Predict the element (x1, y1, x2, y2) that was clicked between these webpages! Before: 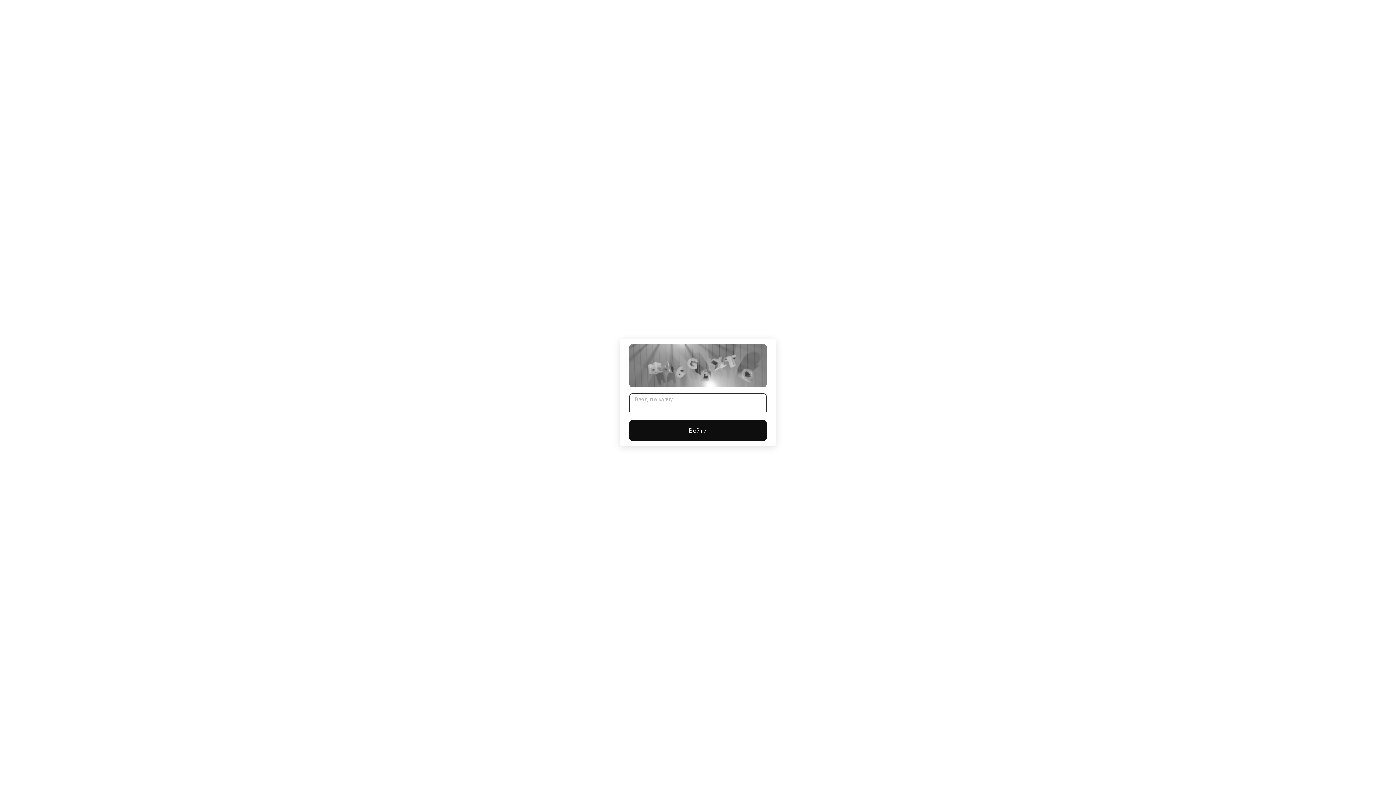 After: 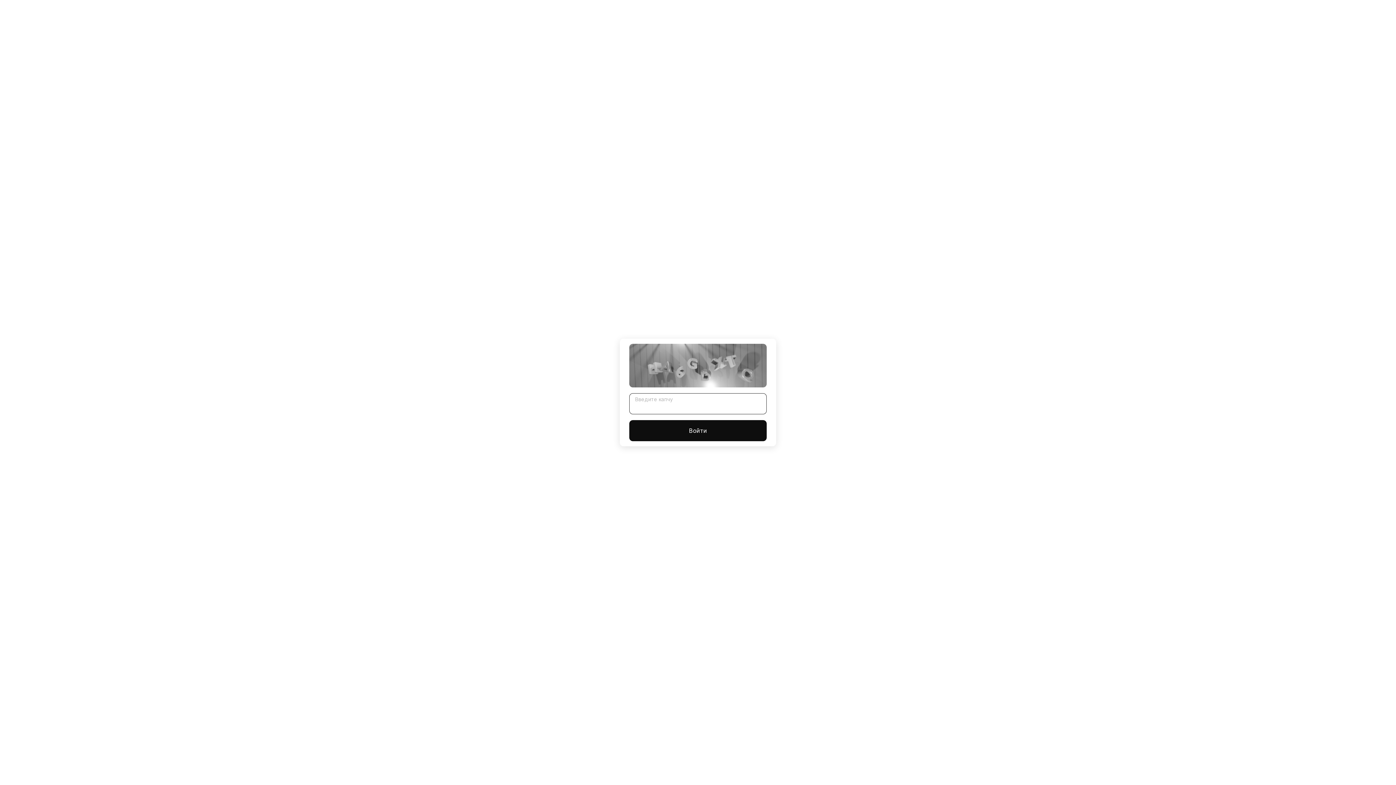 Action: bbox: (629, 420, 766, 441) label: Войти